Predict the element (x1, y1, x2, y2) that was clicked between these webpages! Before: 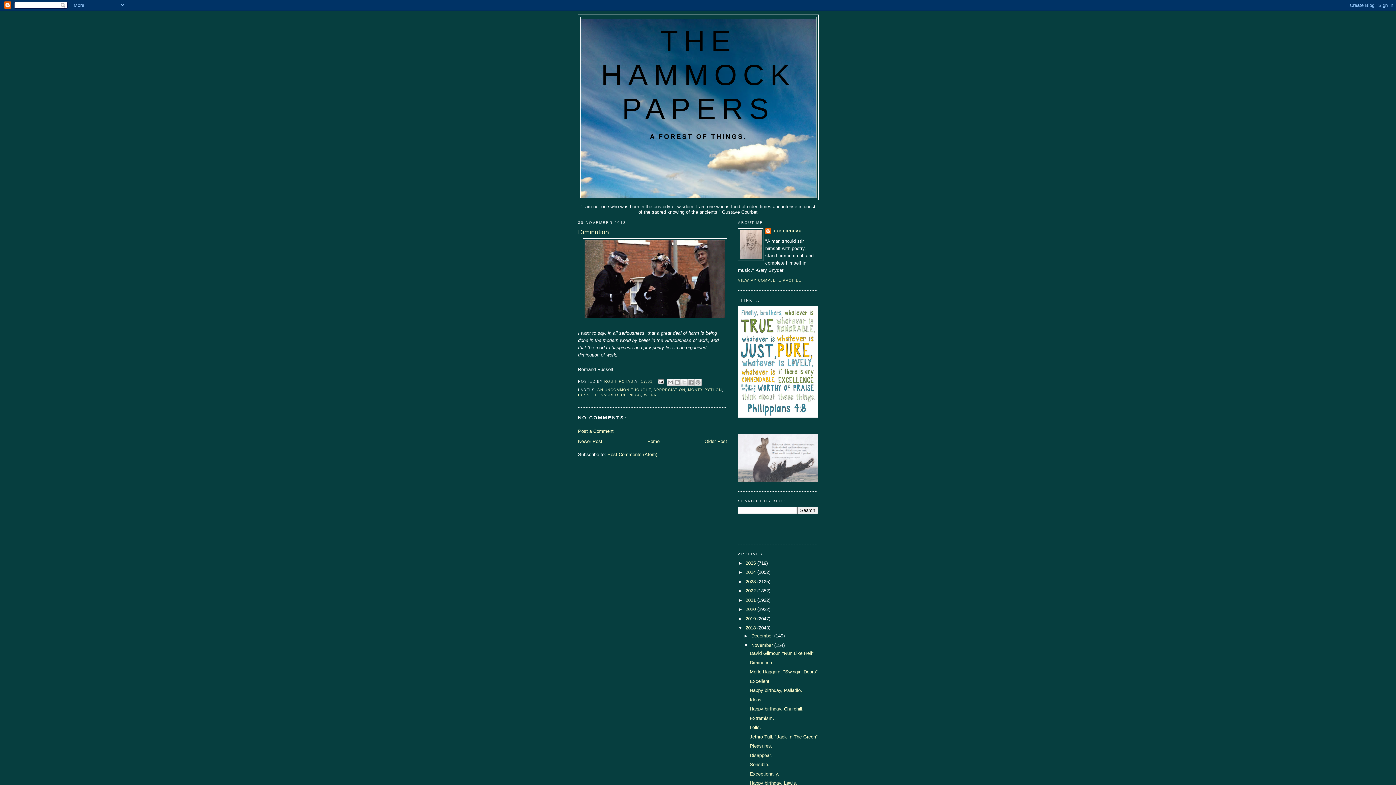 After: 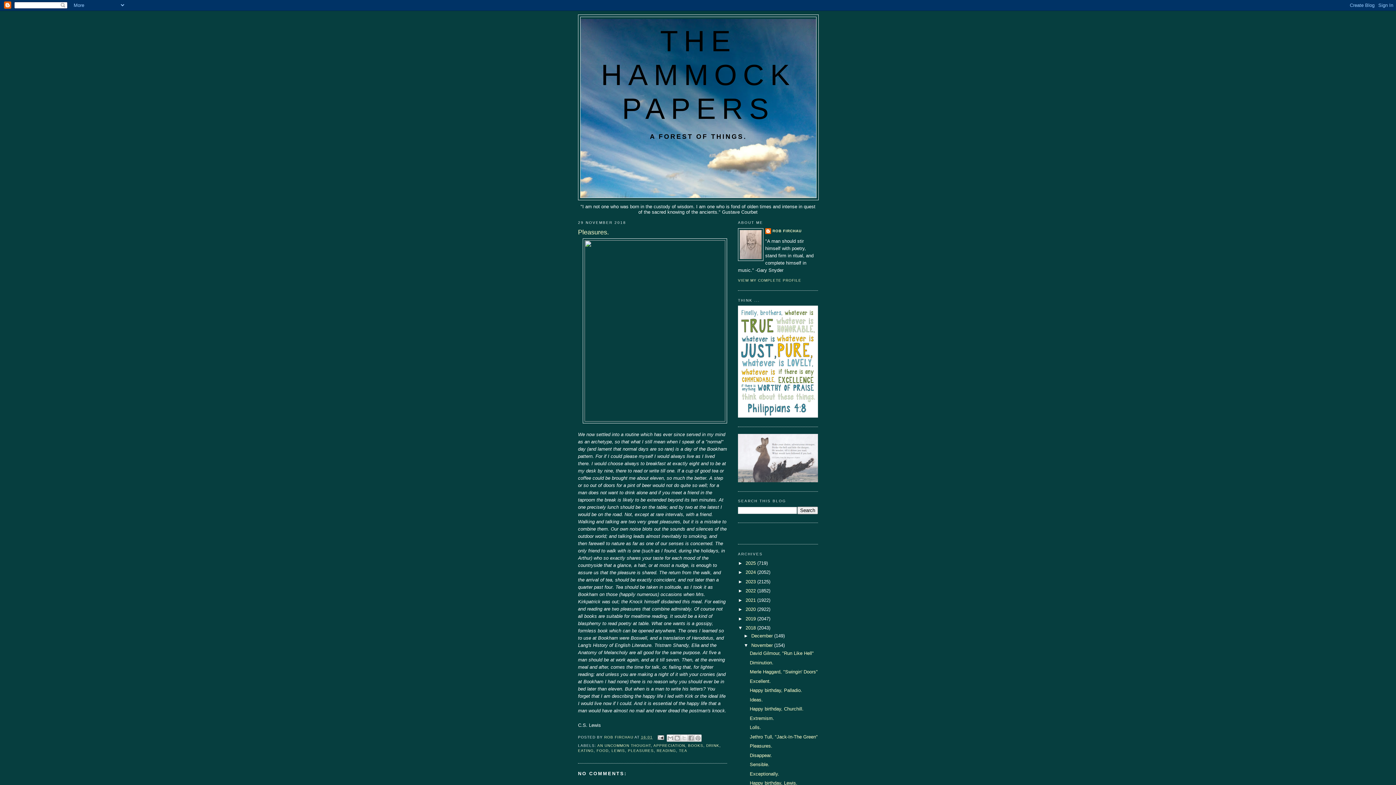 Action: bbox: (749, 743, 772, 749) label: Pleasures.